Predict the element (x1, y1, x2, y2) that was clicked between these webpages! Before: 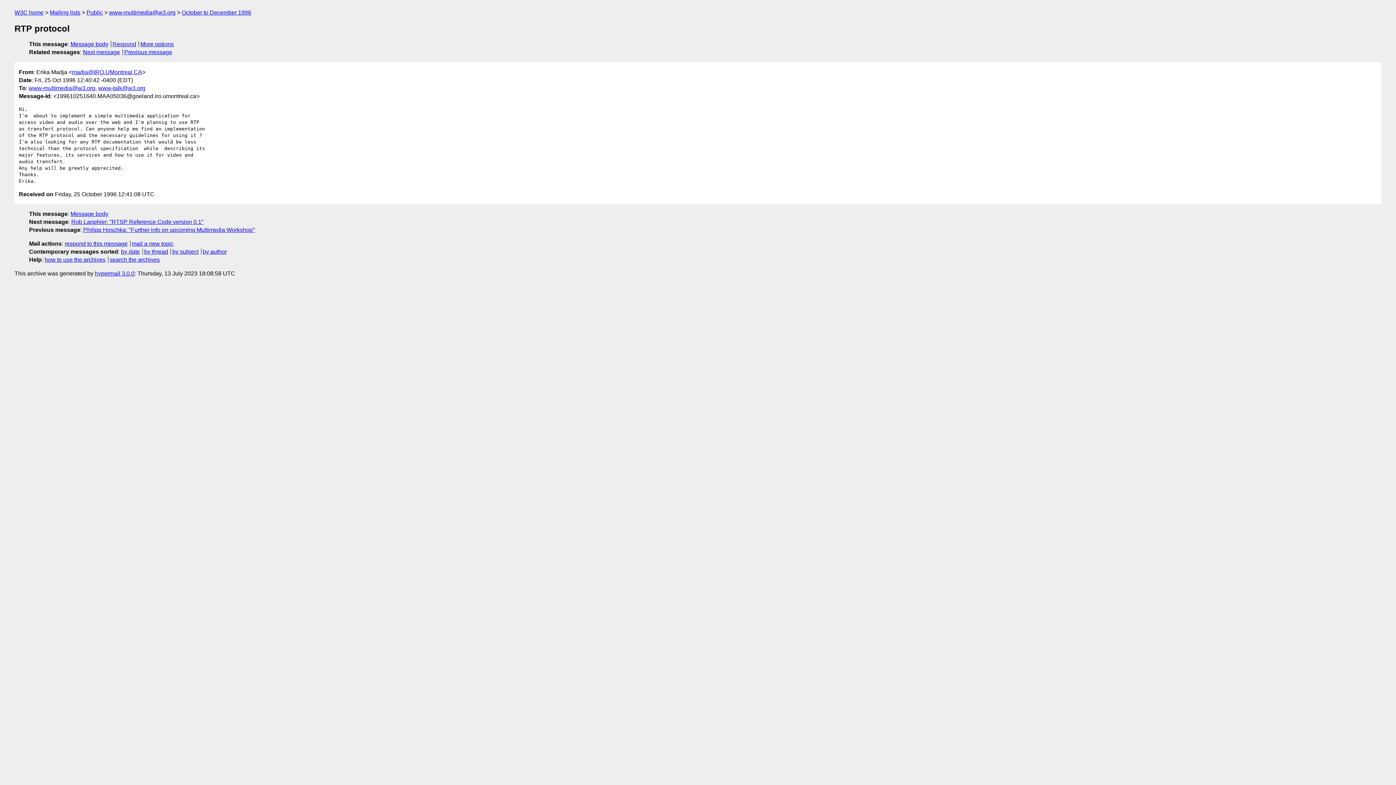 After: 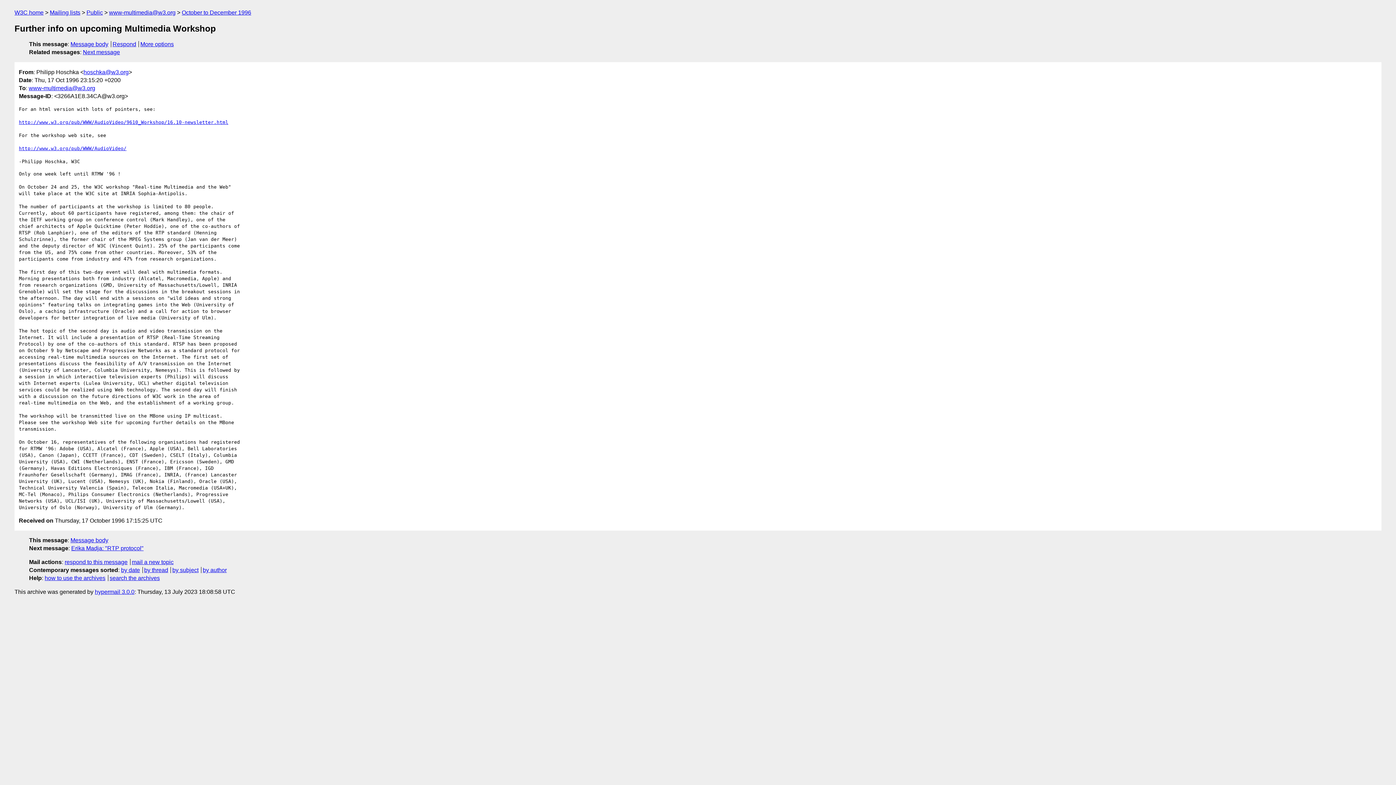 Action: bbox: (83, 226, 254, 233) label: Philipp Hoschka: "Further info on upcoming Multimedia Workshop"